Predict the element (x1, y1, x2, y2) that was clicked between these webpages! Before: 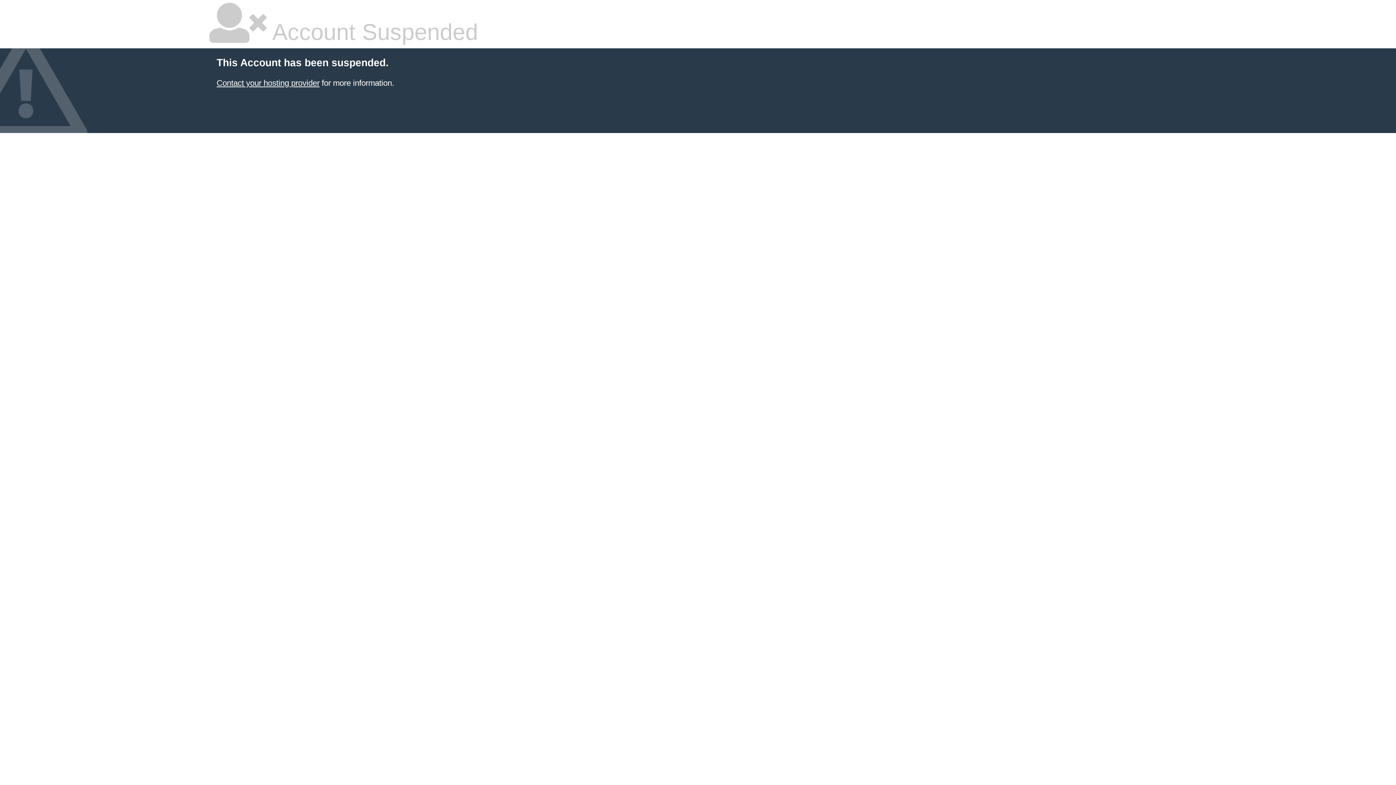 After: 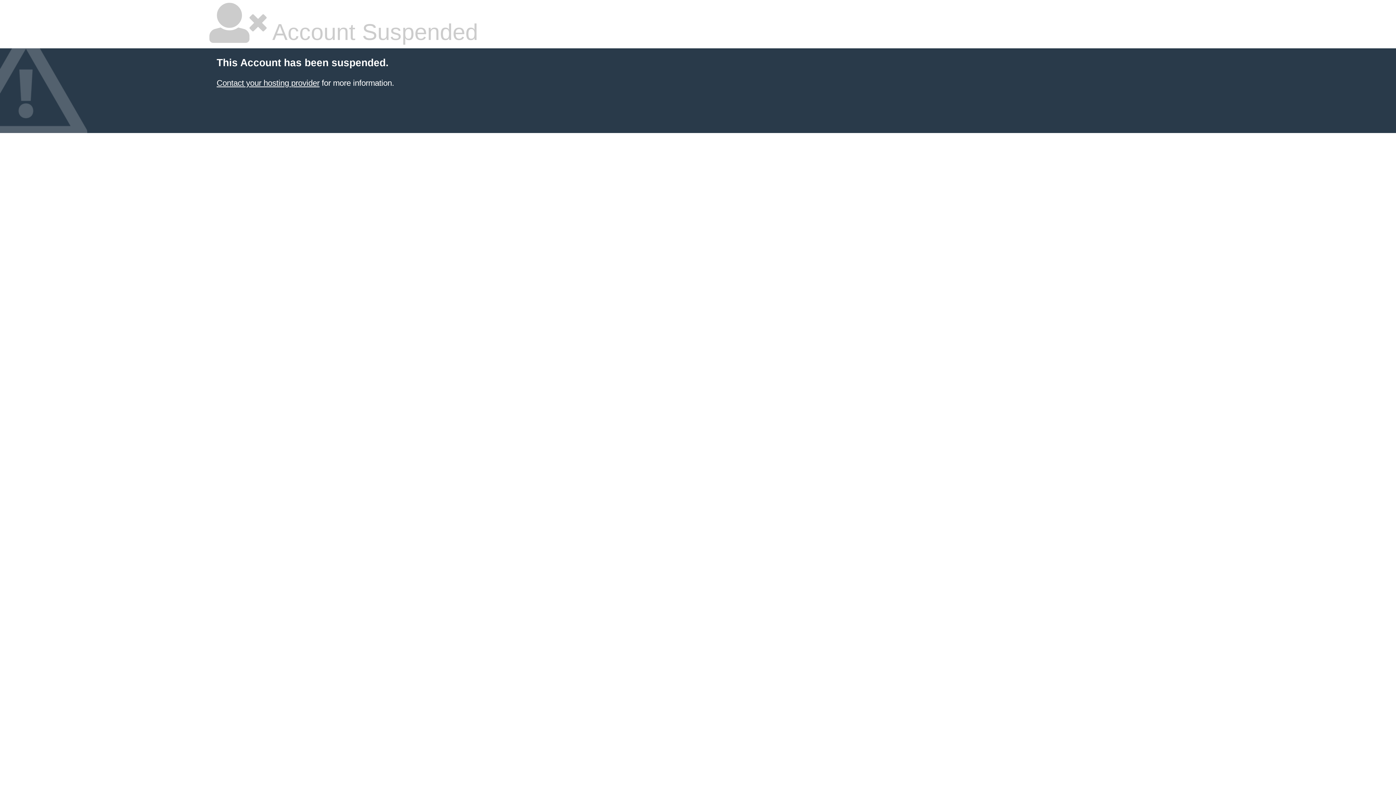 Action: label: Contact your hosting provider bbox: (216, 78, 319, 87)